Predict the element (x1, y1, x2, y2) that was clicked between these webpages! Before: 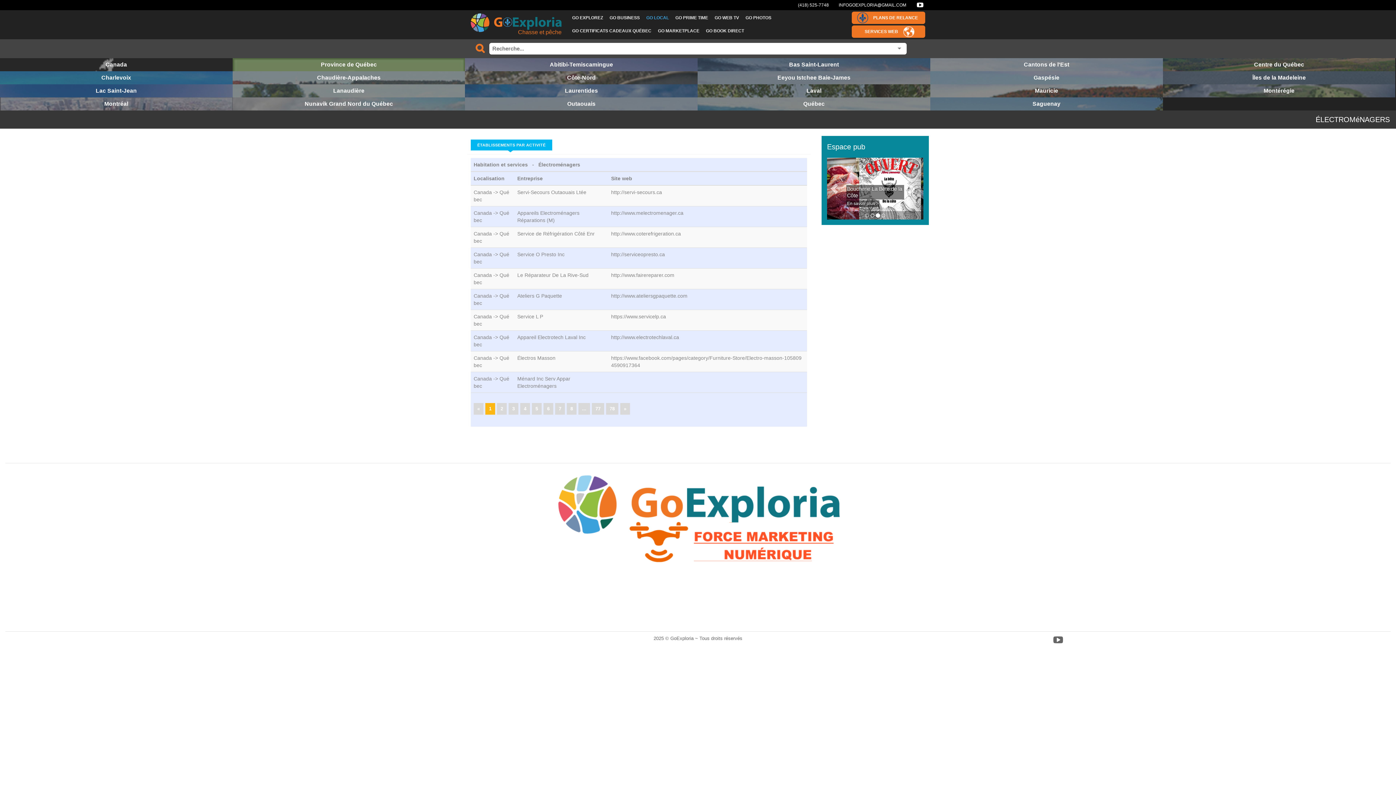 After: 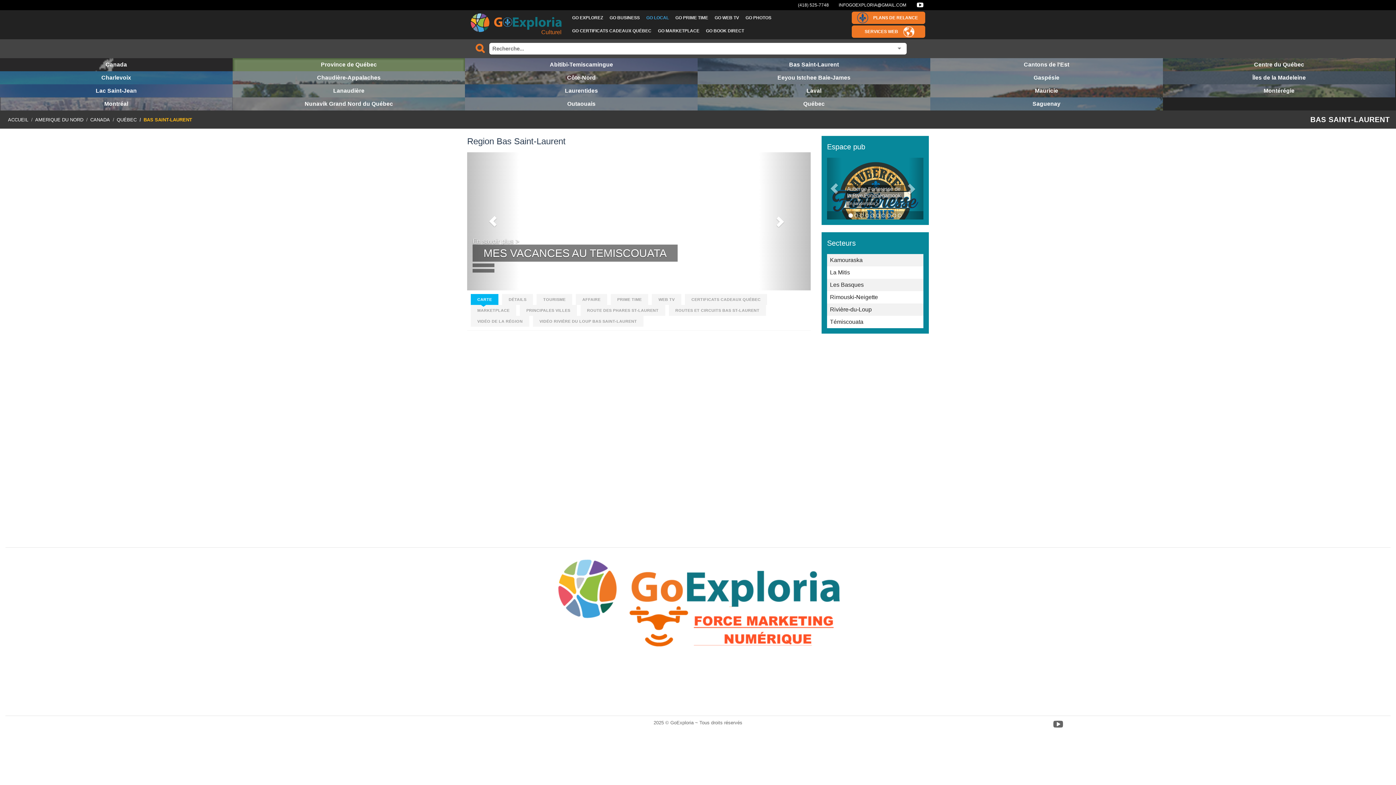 Action: bbox: (697, 58, 930, 71) label: Bas Saint-Laurent